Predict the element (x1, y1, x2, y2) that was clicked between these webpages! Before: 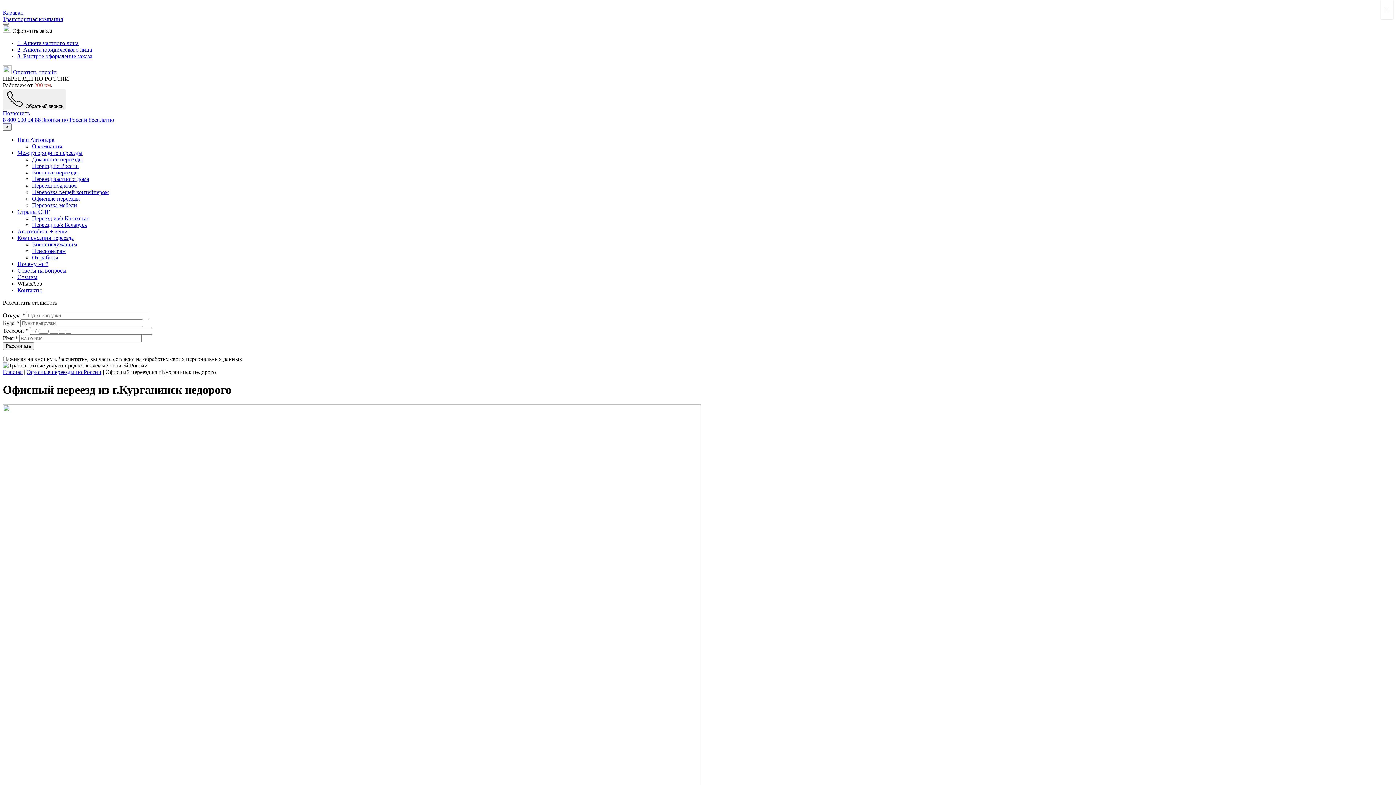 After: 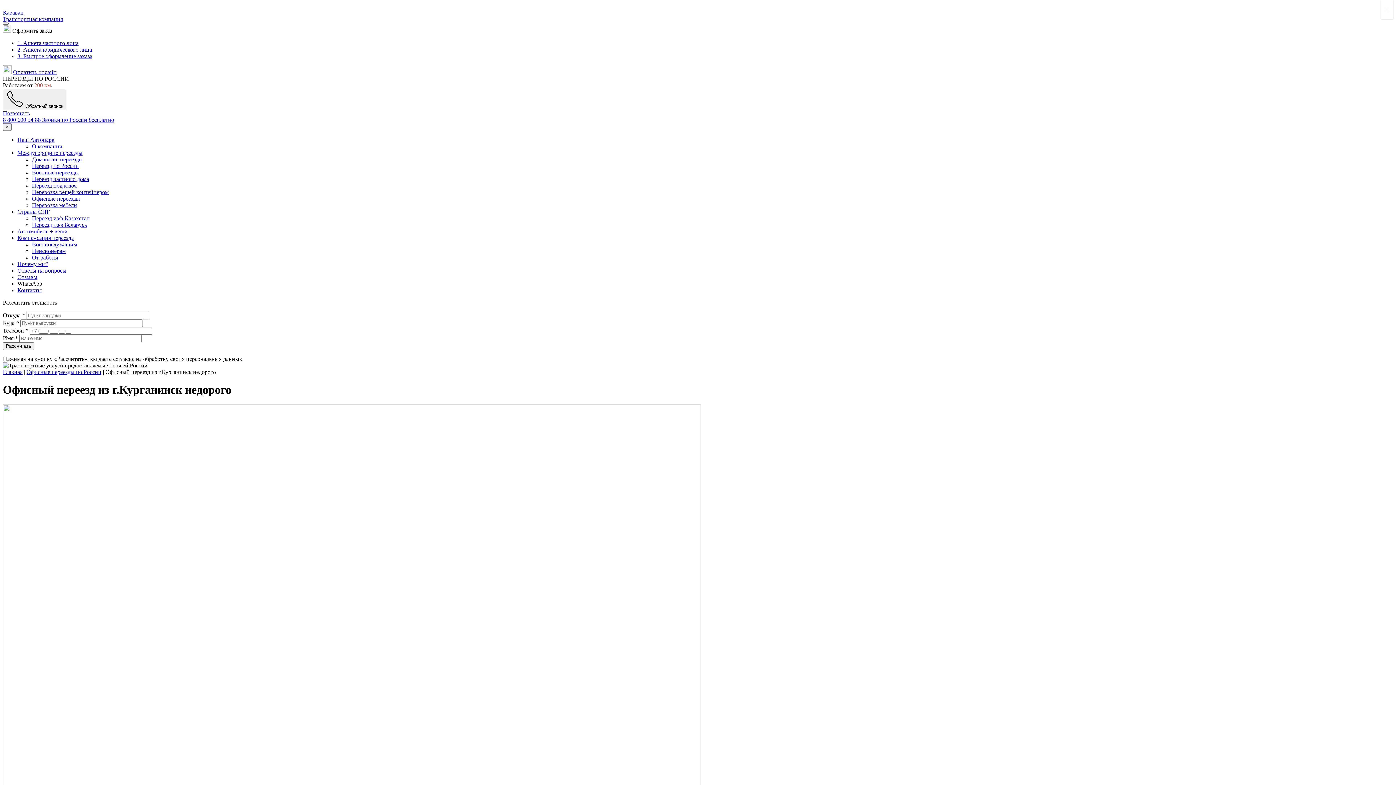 Action: label: Позвонить bbox: (2, 110, 29, 116)